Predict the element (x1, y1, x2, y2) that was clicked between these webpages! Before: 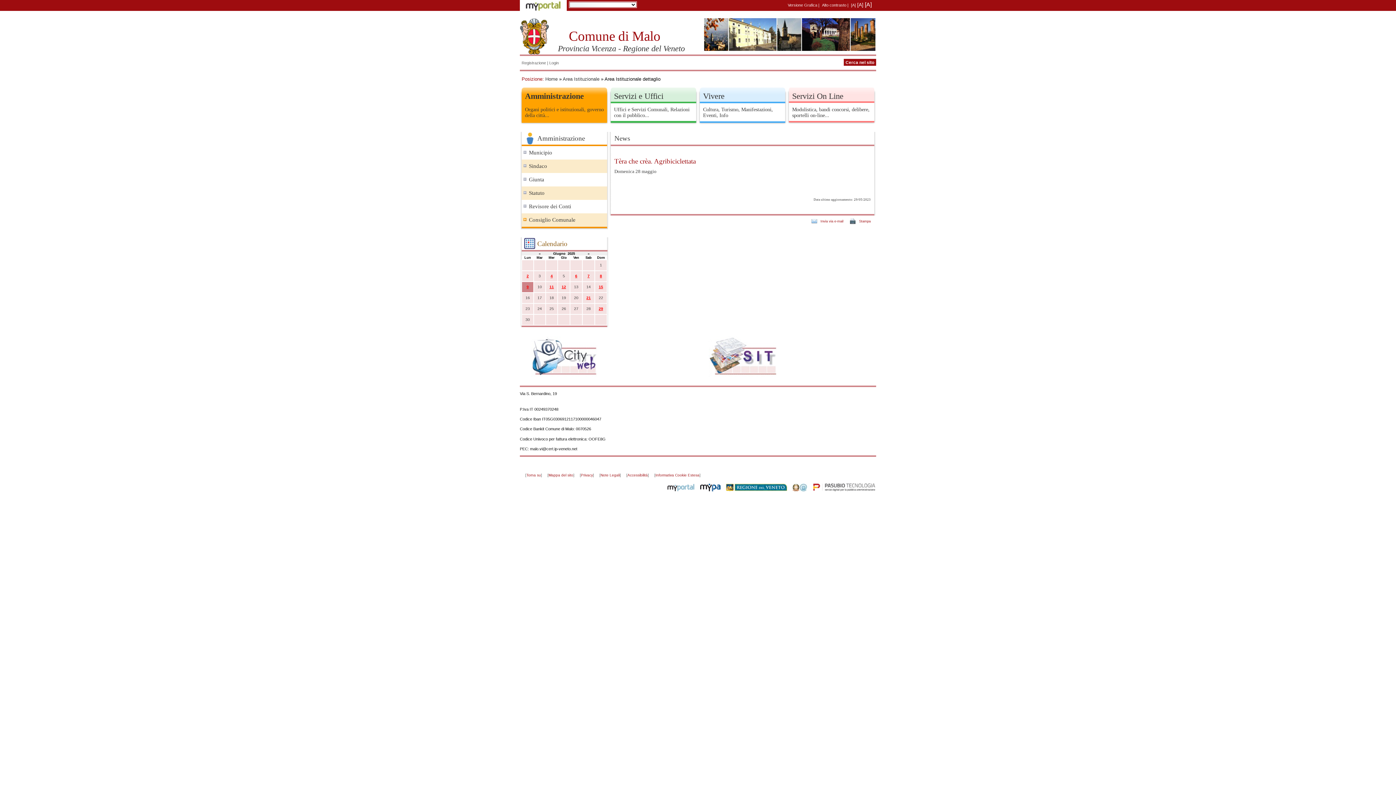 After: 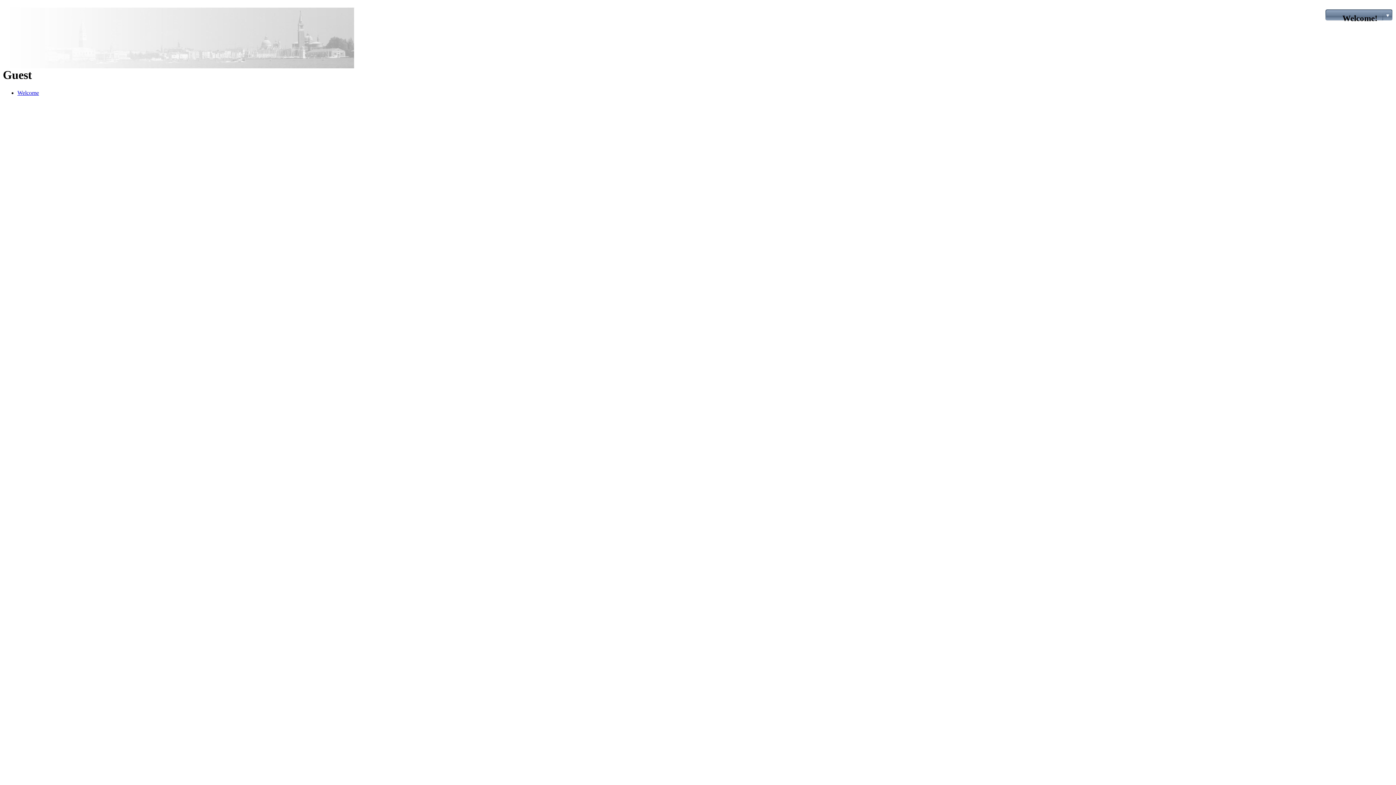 Action: bbox: (655, 473, 699, 477) label: Informativa Cookie Estesa